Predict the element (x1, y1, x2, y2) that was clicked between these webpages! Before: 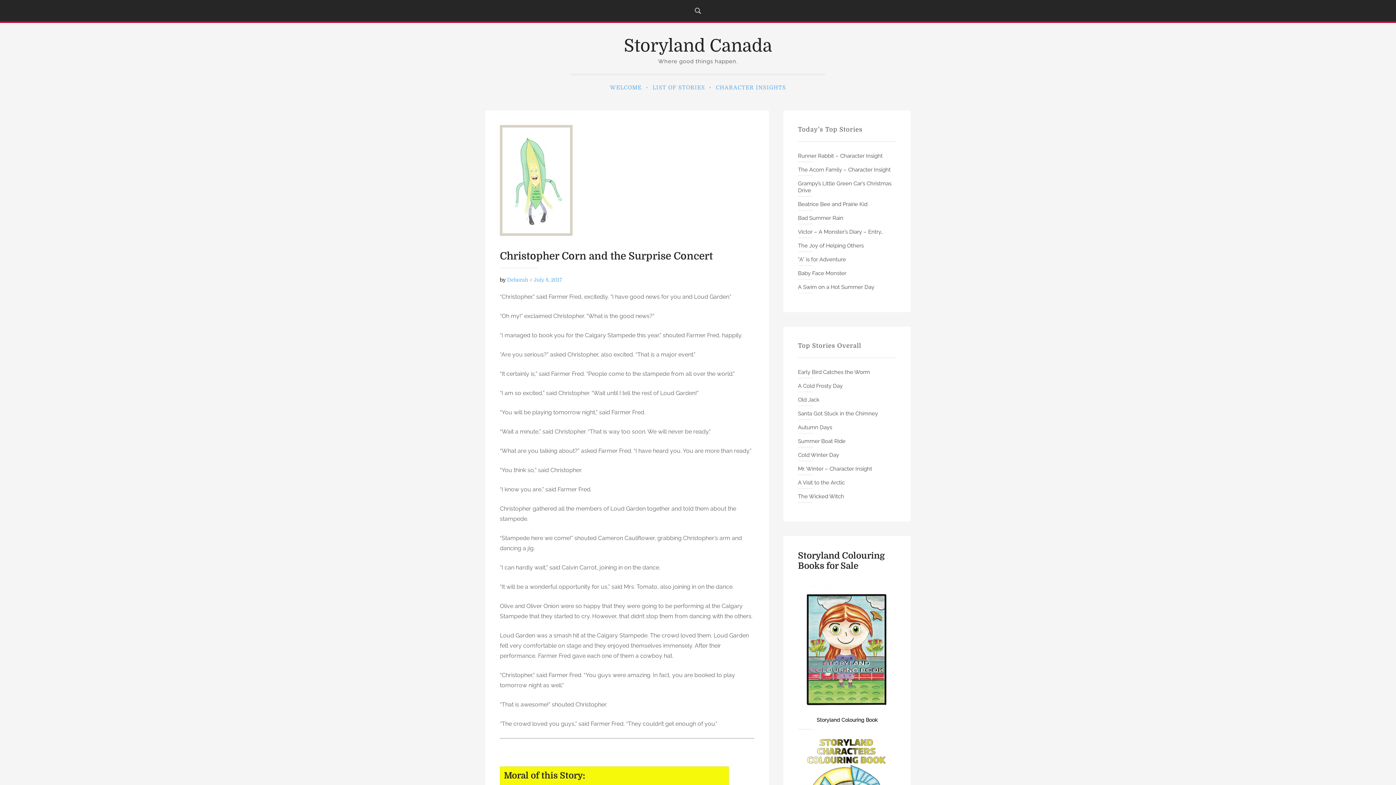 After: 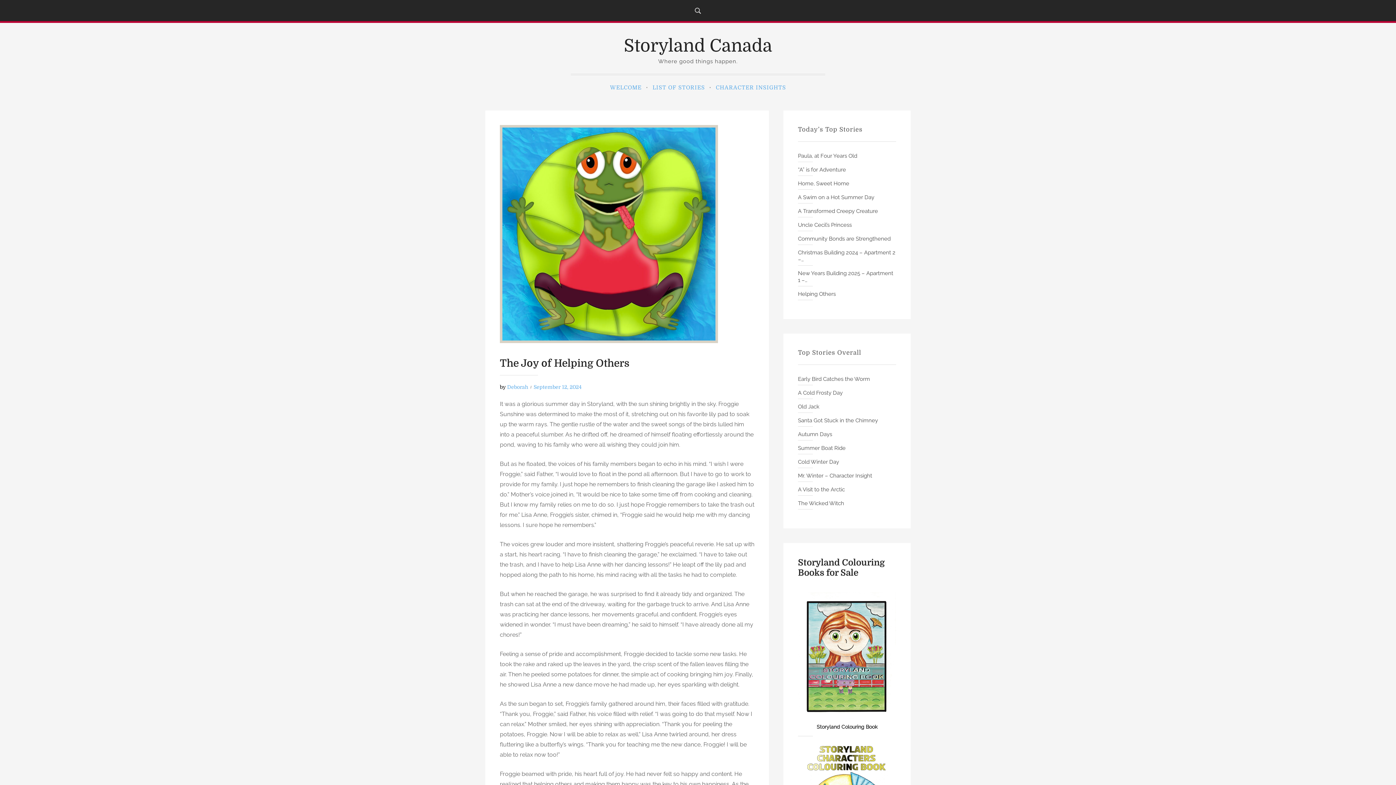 Action: label: The Joy of Helping Others bbox: (798, 242, 864, 249)